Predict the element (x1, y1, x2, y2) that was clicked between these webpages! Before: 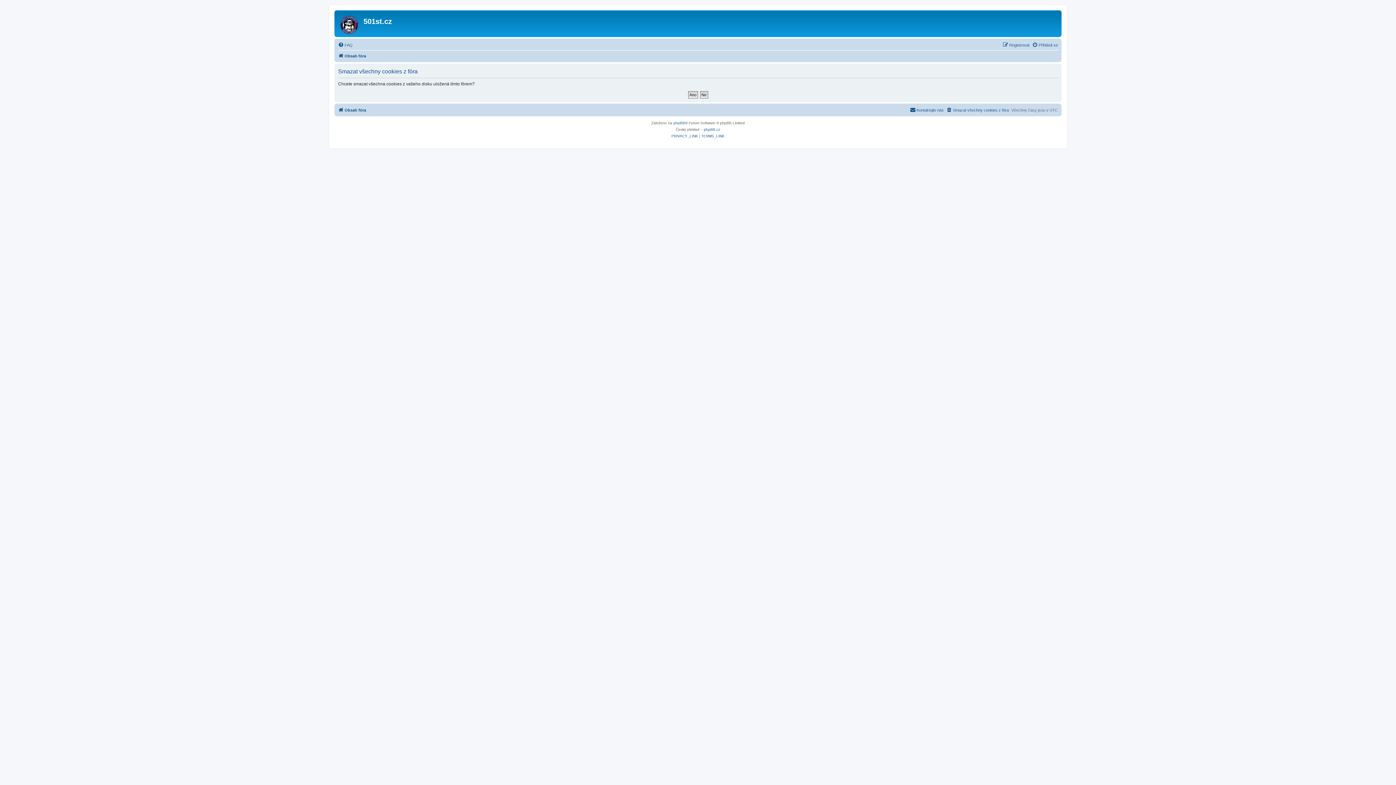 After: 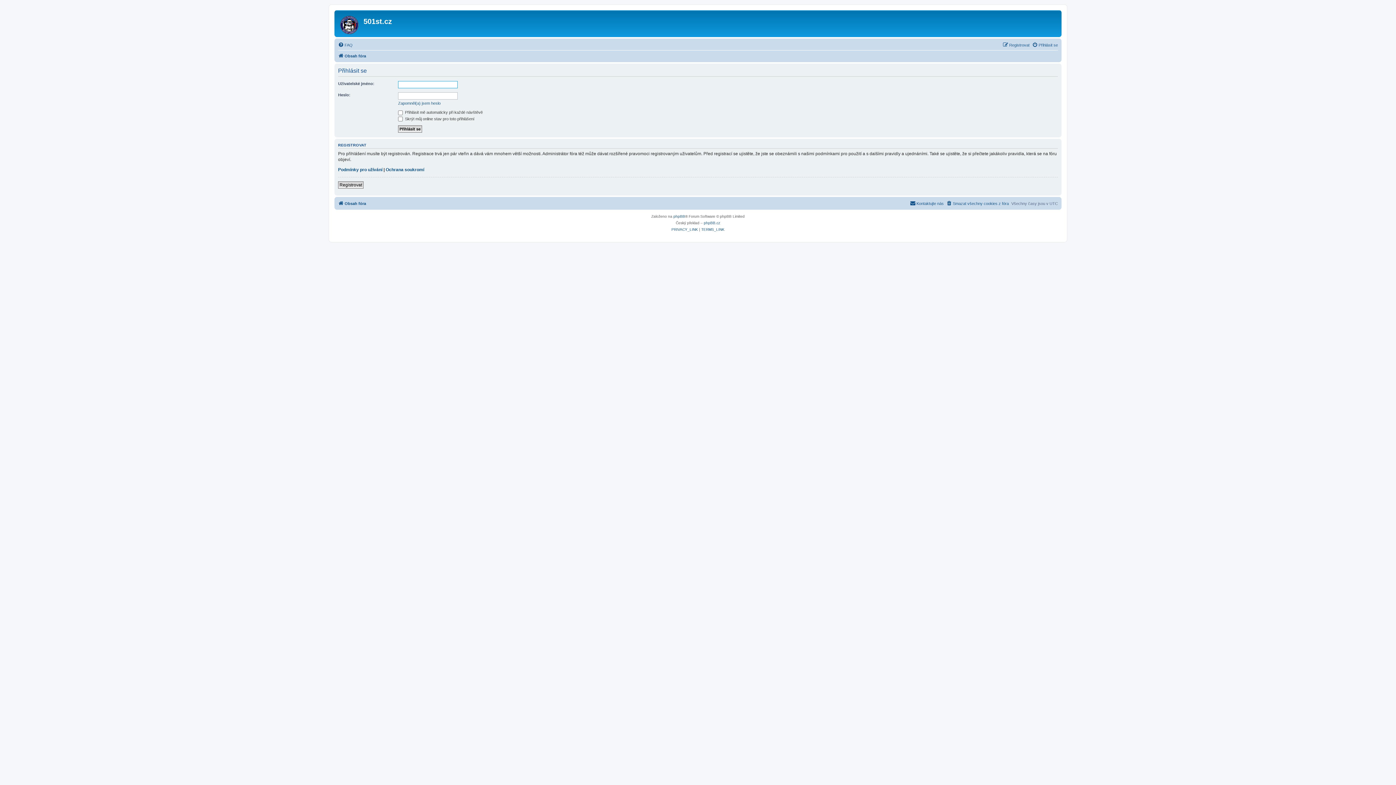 Action: bbox: (1032, 40, 1058, 49) label: Přihlásit se